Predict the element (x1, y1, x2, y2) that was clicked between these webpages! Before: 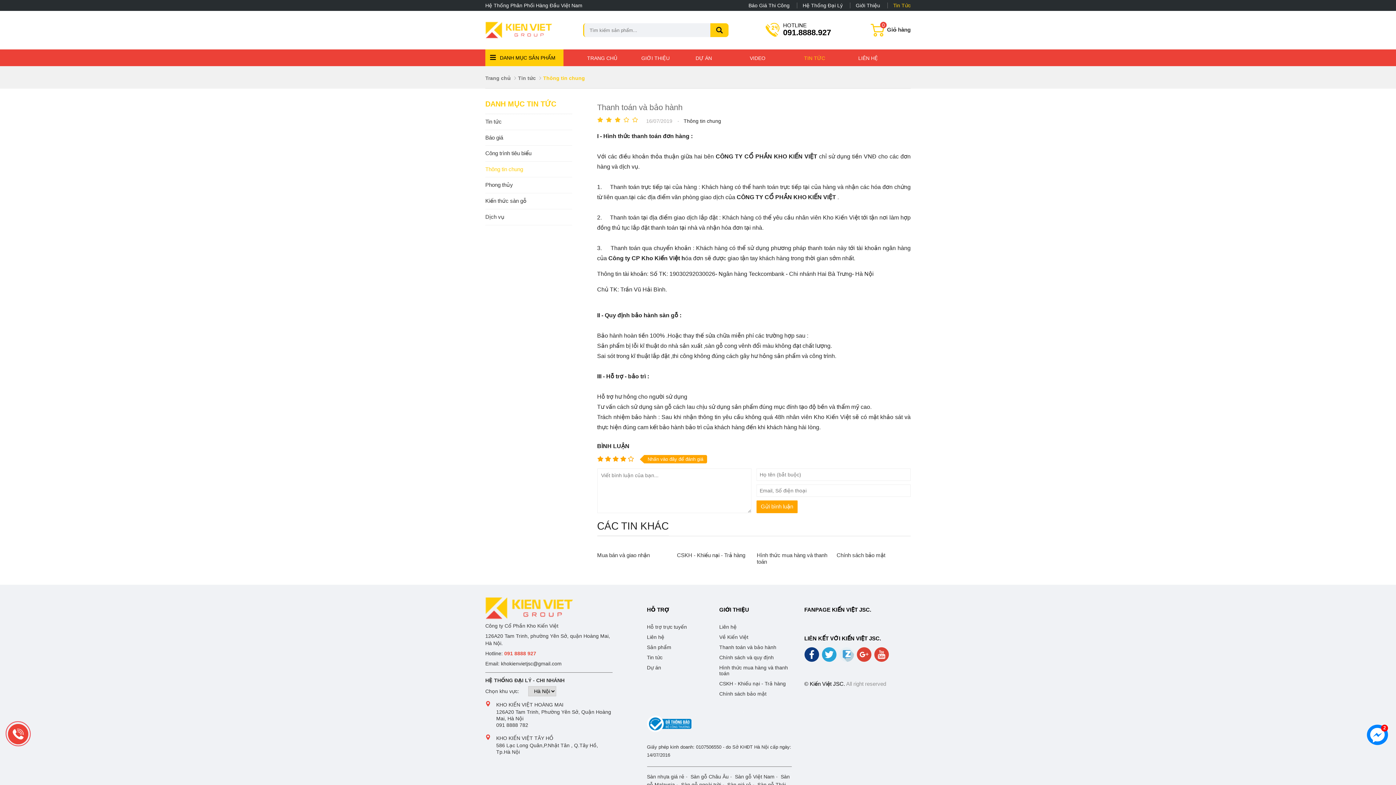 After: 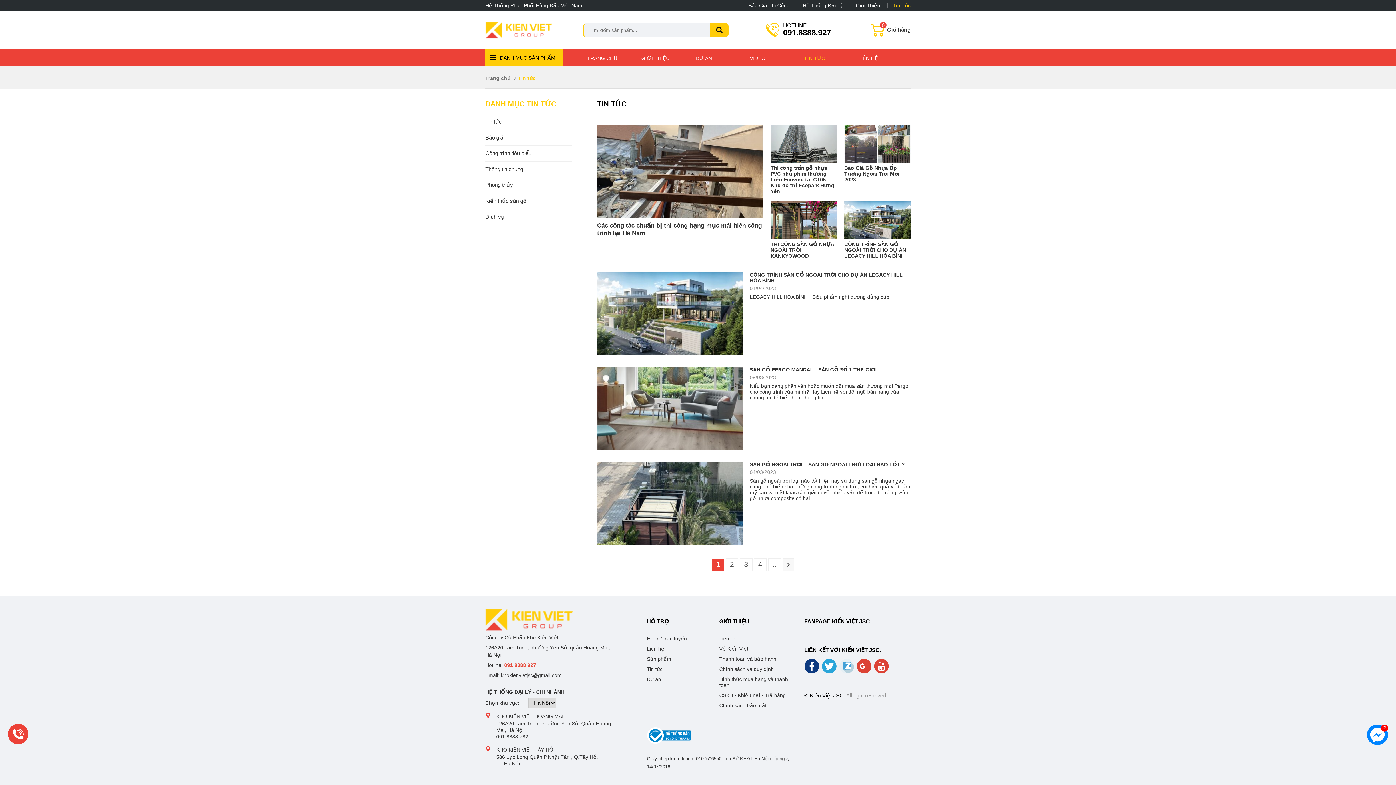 Action: label: Tin tức bbox: (518, 75, 536, 81)